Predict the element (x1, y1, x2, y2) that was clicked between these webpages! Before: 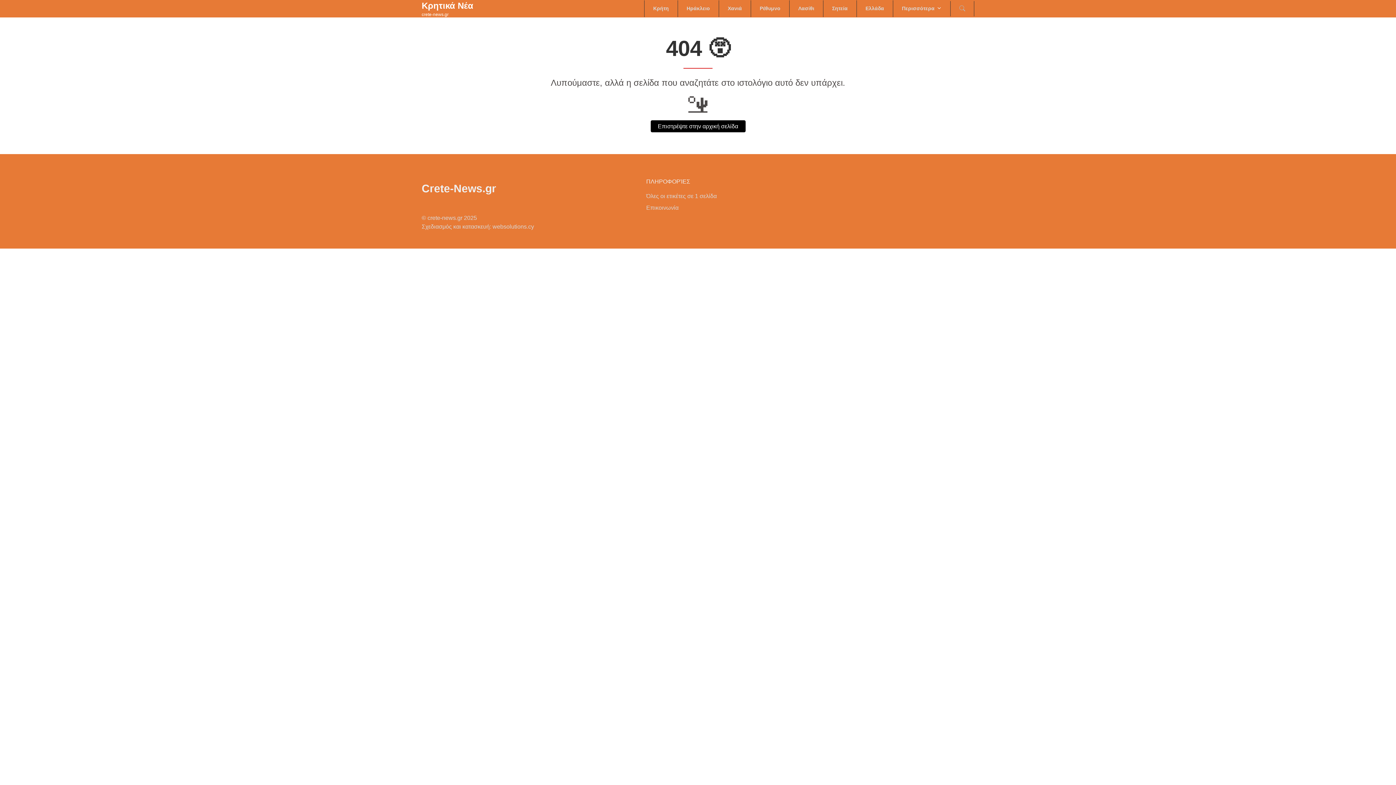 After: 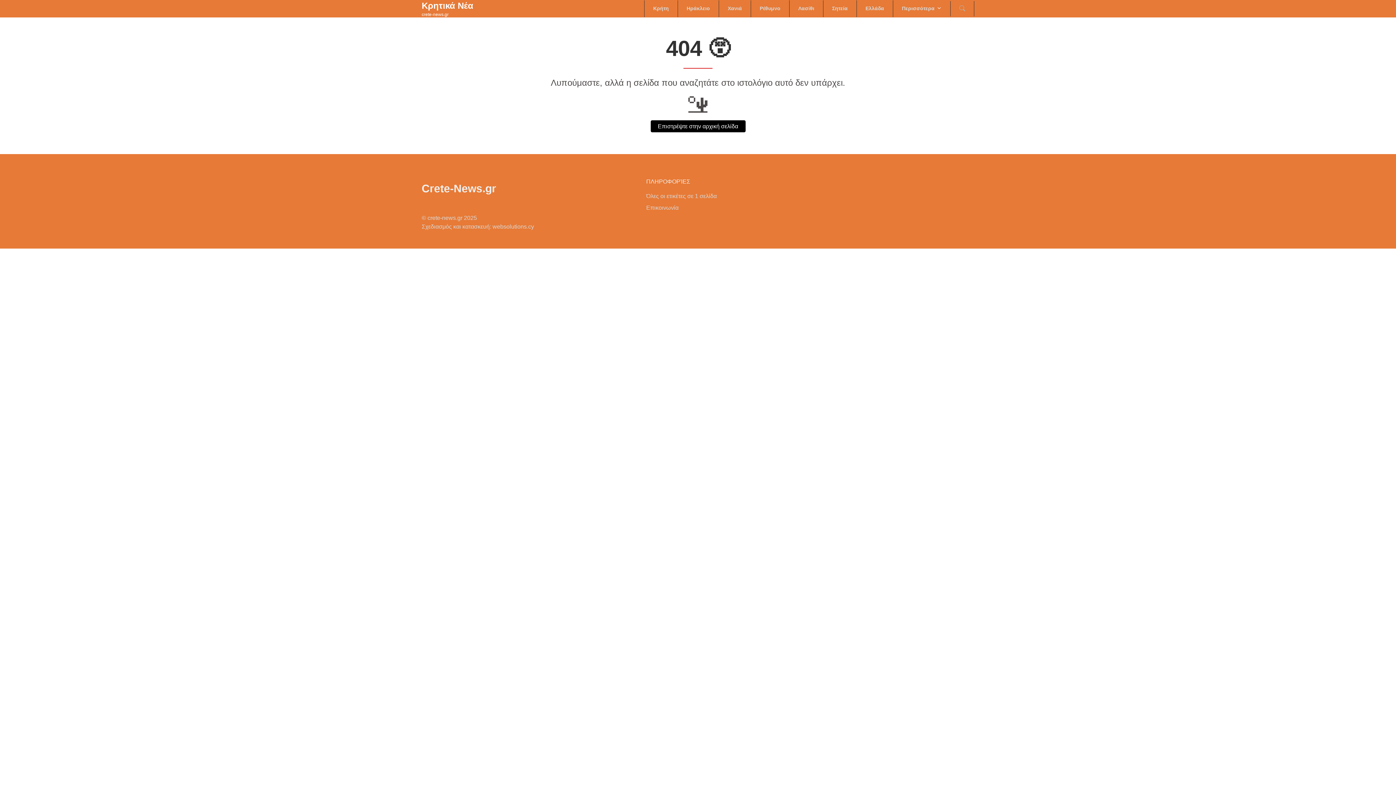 Action: bbox: (421, 222, 974, 231) label: Σχεδιασμός και κατασκευή: websolutions.cy